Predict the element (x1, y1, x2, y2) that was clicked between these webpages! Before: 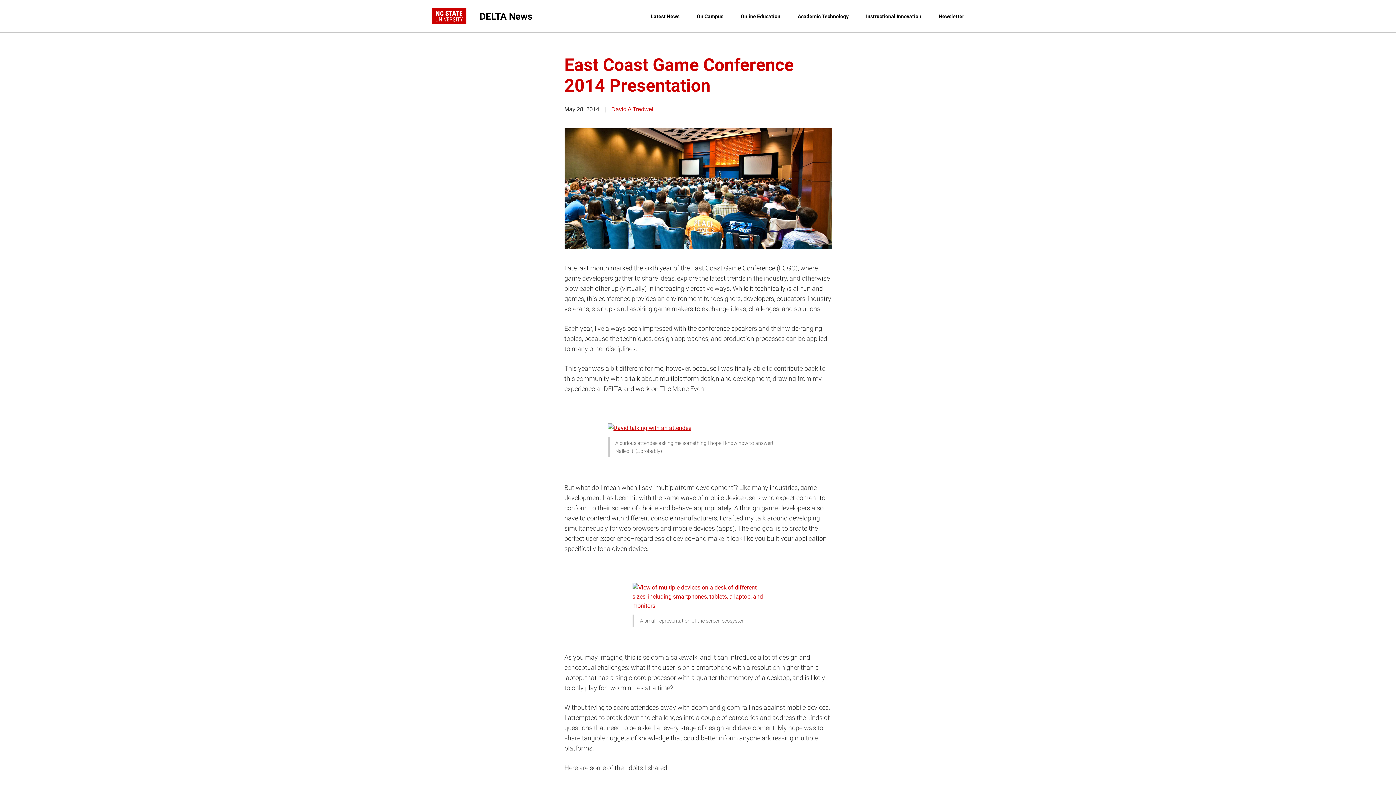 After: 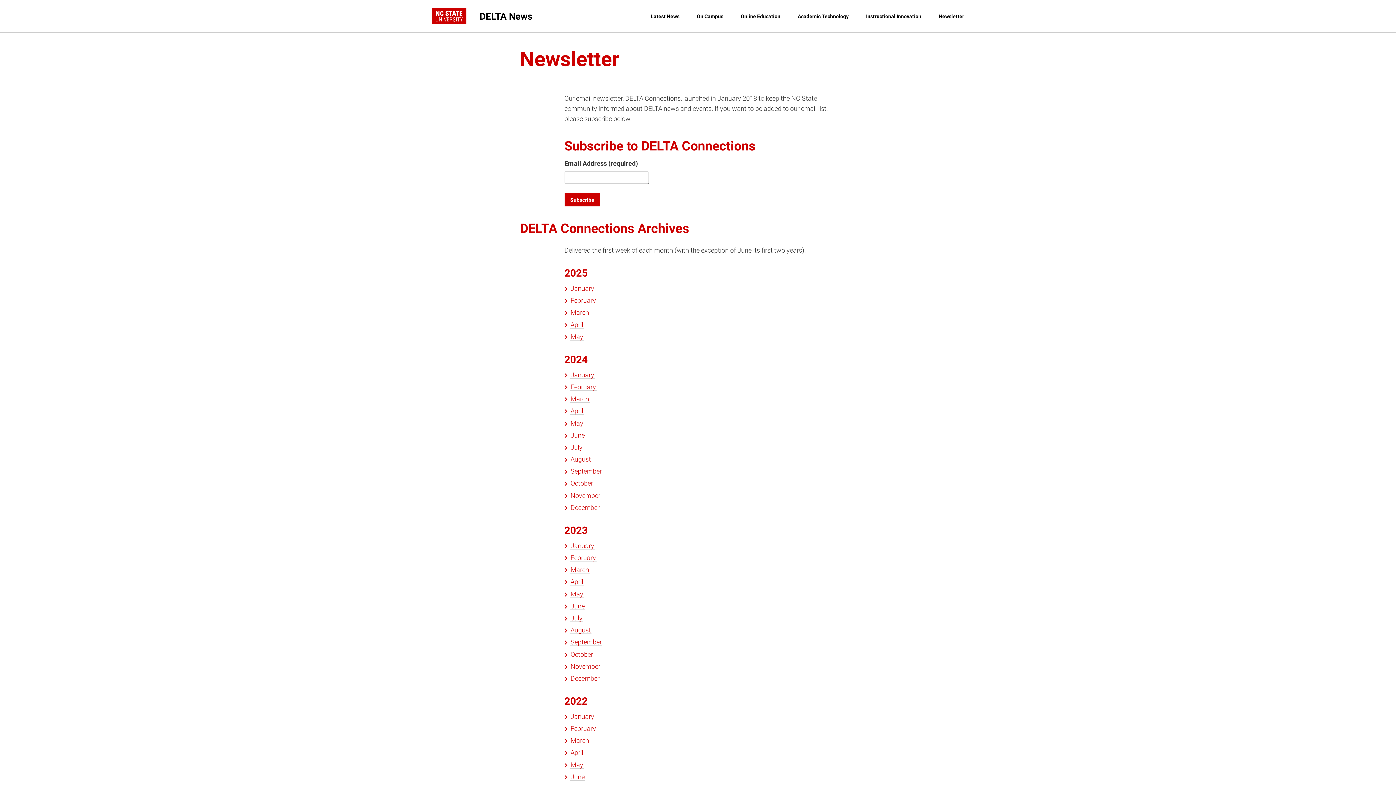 Action: bbox: (935, 7, 967, 25) label: Newsletter